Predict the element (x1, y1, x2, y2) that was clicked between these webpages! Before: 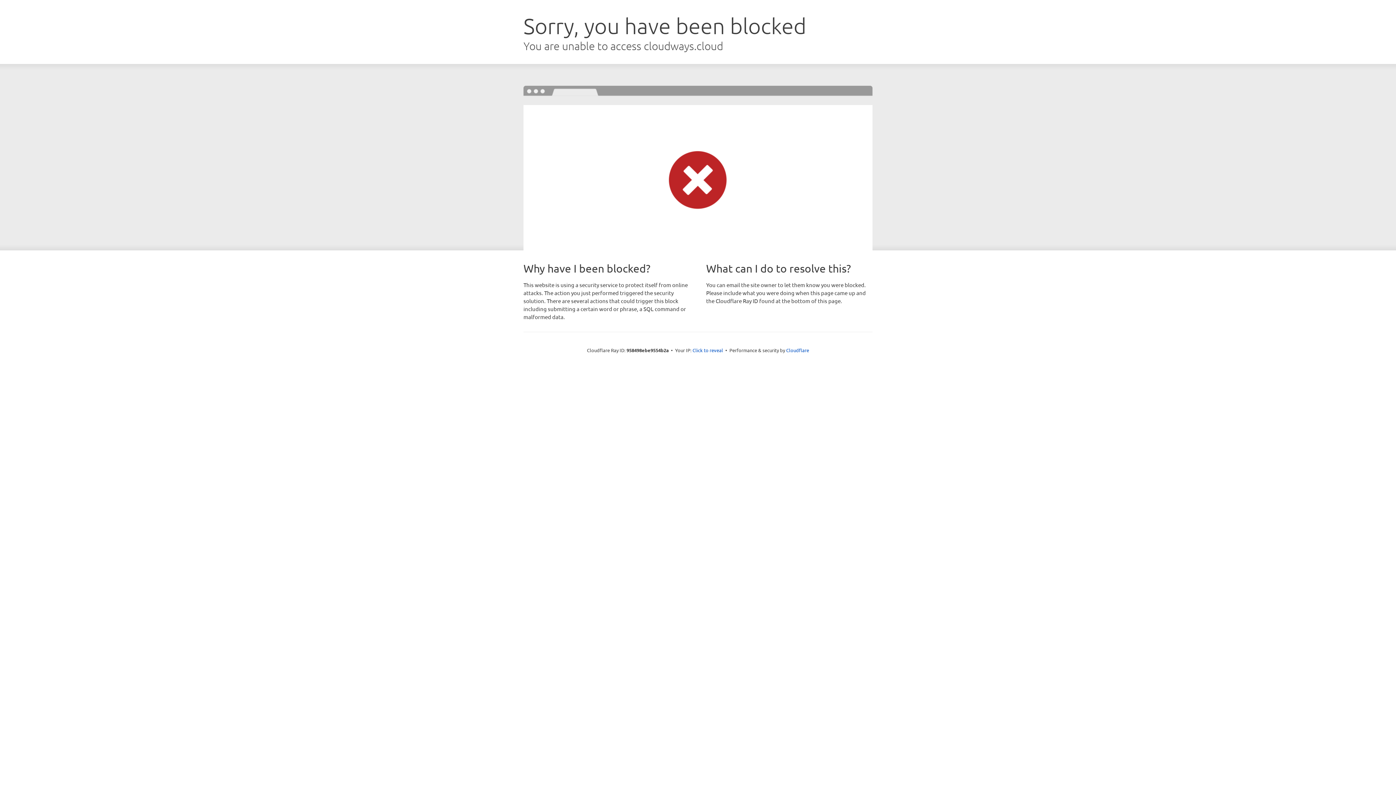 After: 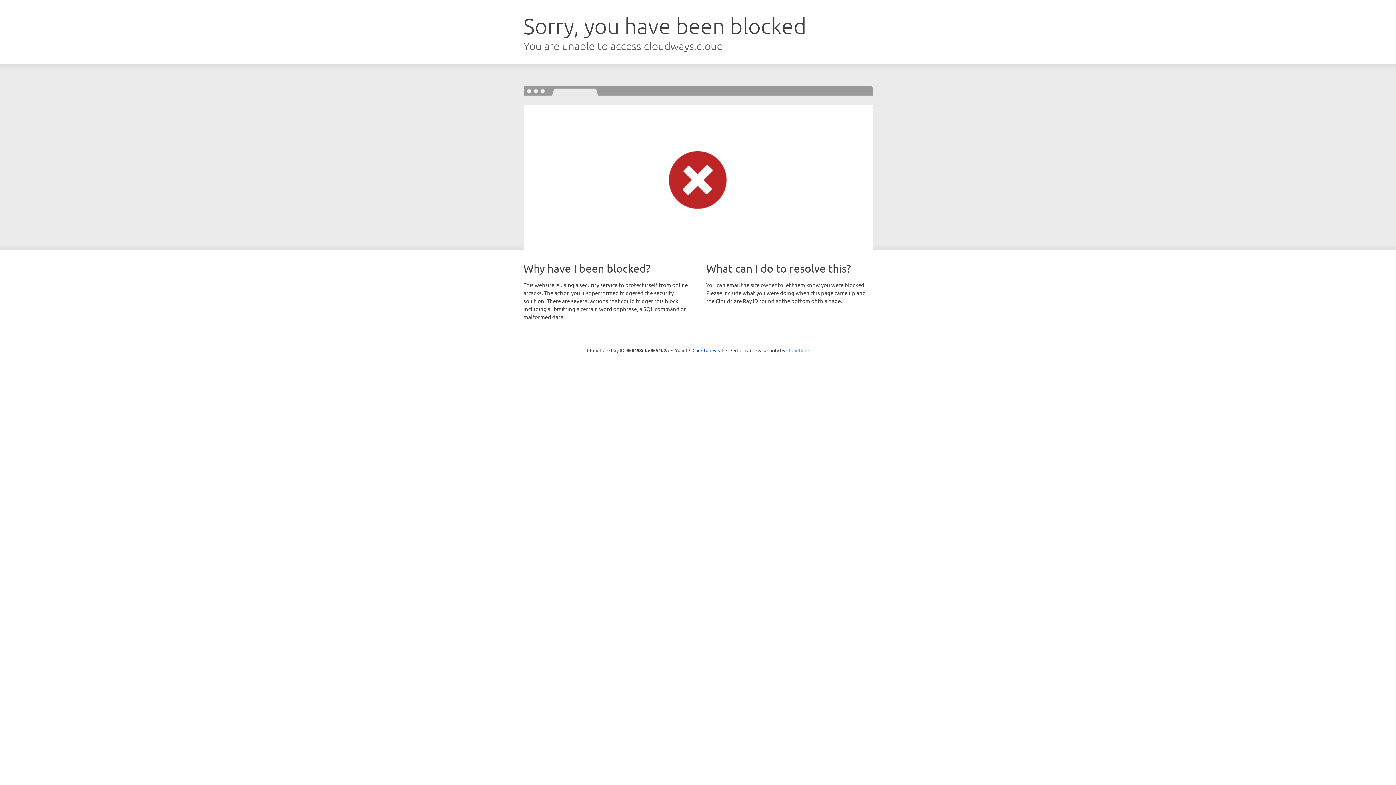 Action: label: Cloudflare bbox: (786, 347, 809, 353)